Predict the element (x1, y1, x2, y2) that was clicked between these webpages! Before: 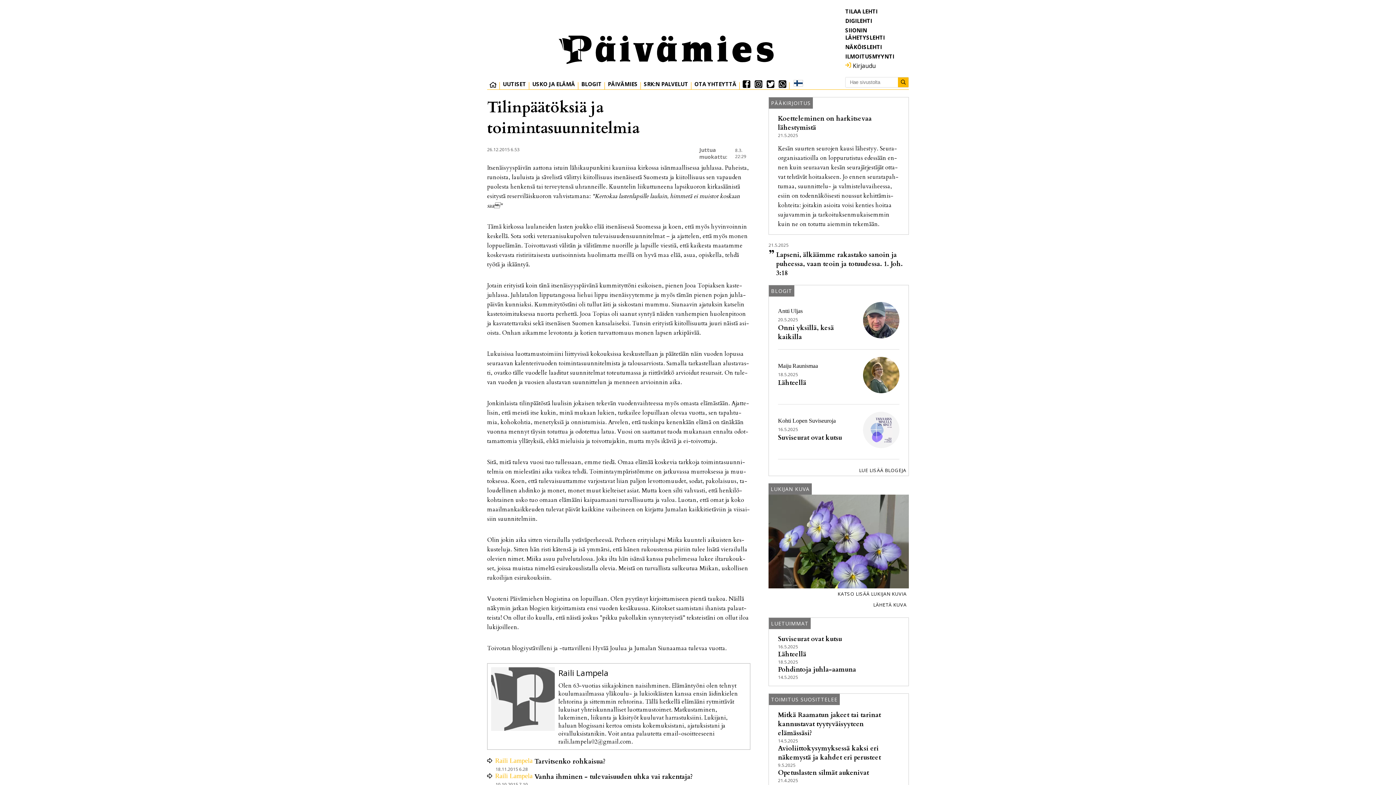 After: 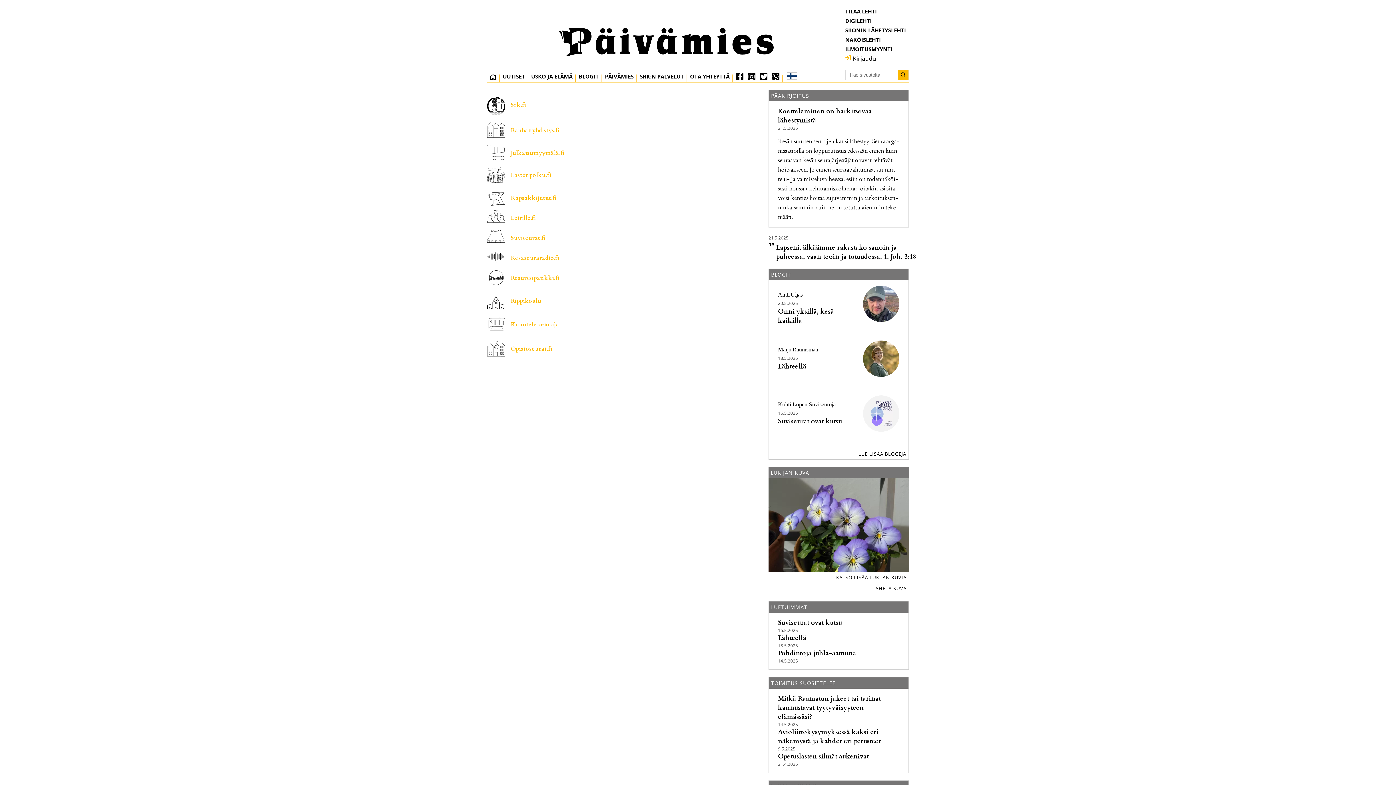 Action: label: SRK:N PALVELUT bbox: (641, 80, 690, 89)